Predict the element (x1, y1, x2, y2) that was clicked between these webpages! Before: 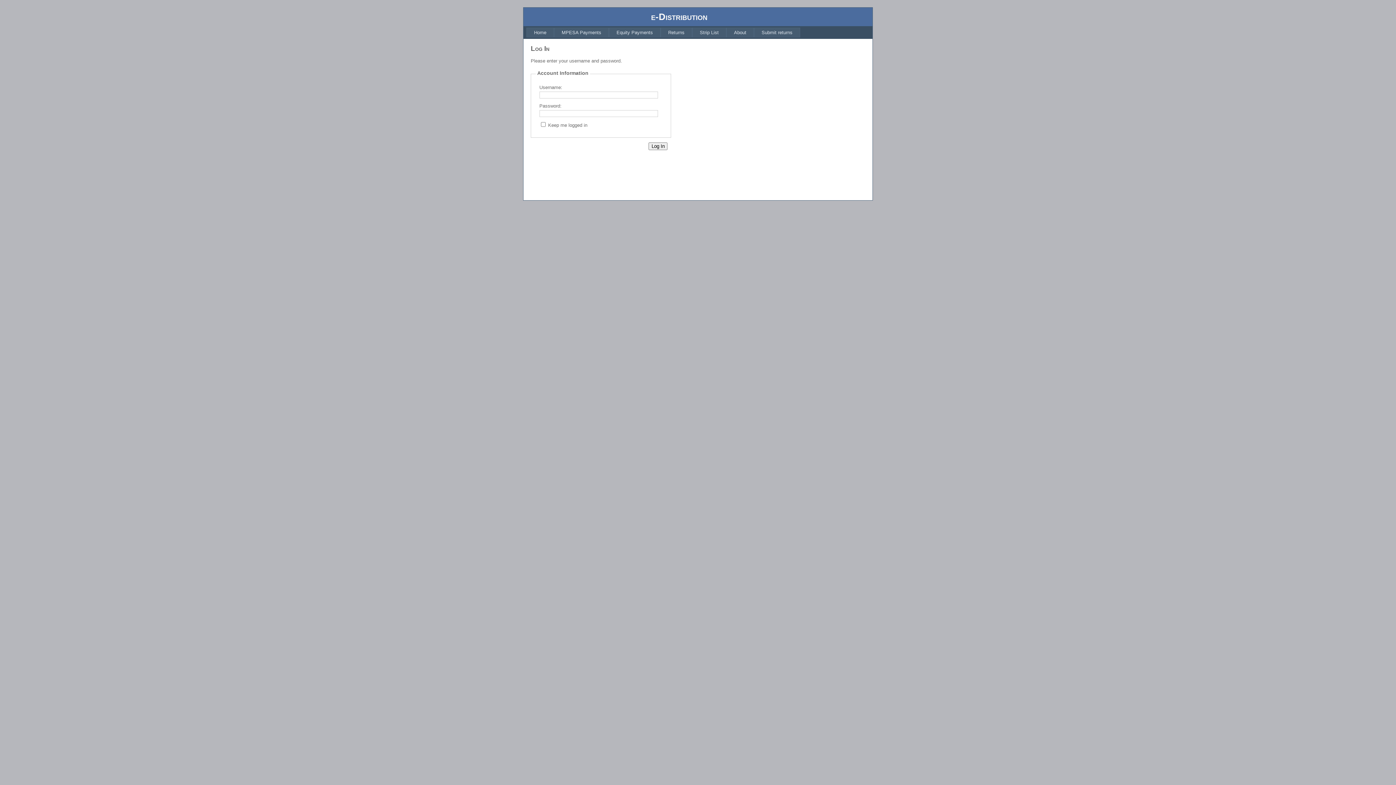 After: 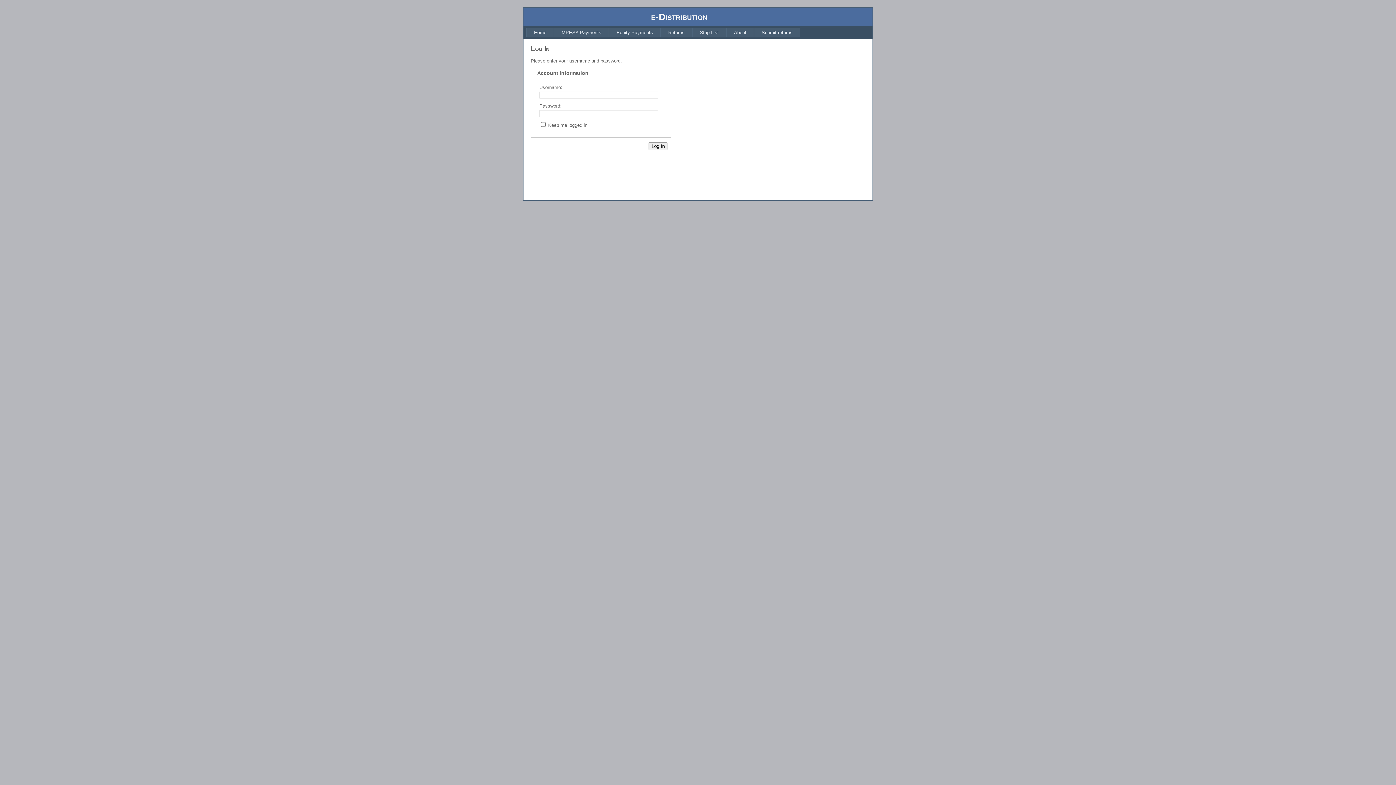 Action: label: Returns bbox: (660, 27, 692, 37)